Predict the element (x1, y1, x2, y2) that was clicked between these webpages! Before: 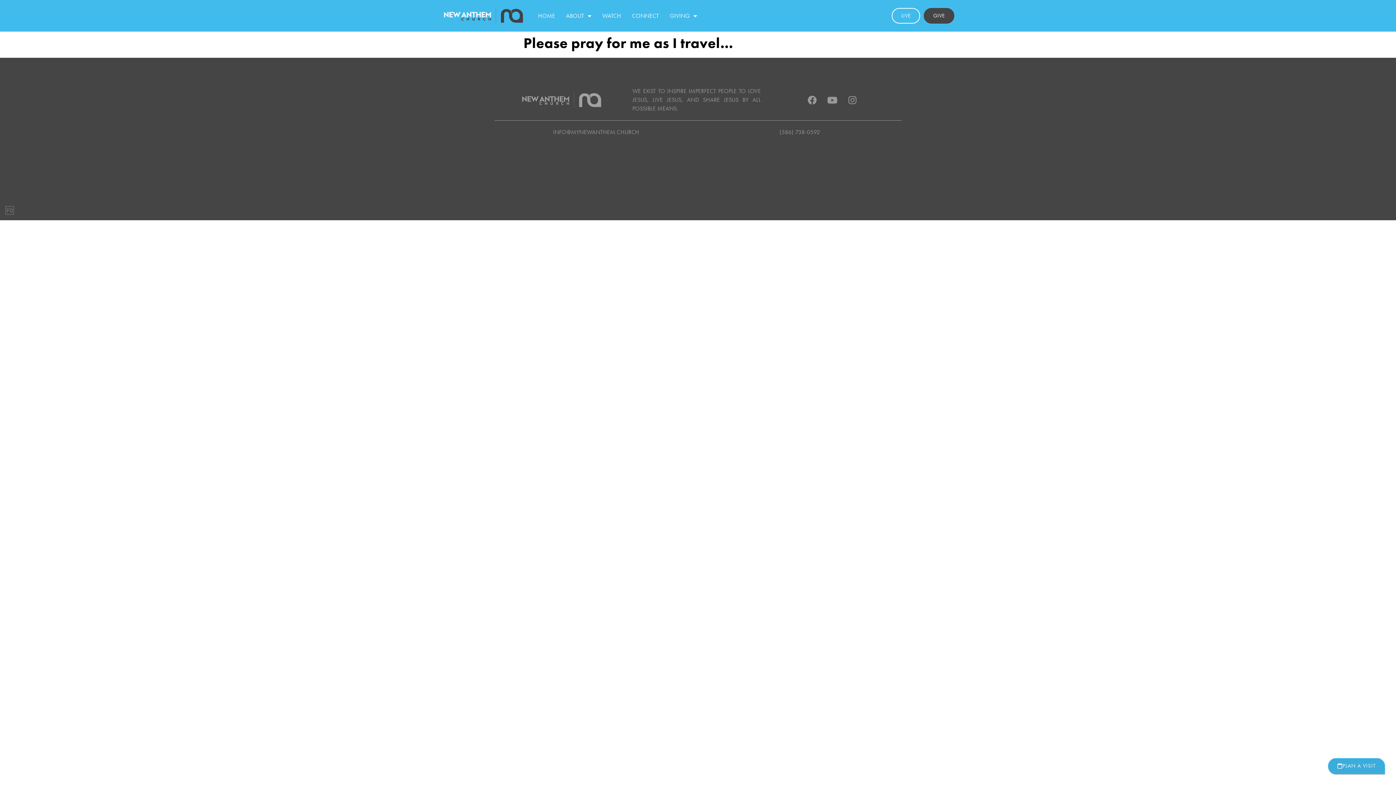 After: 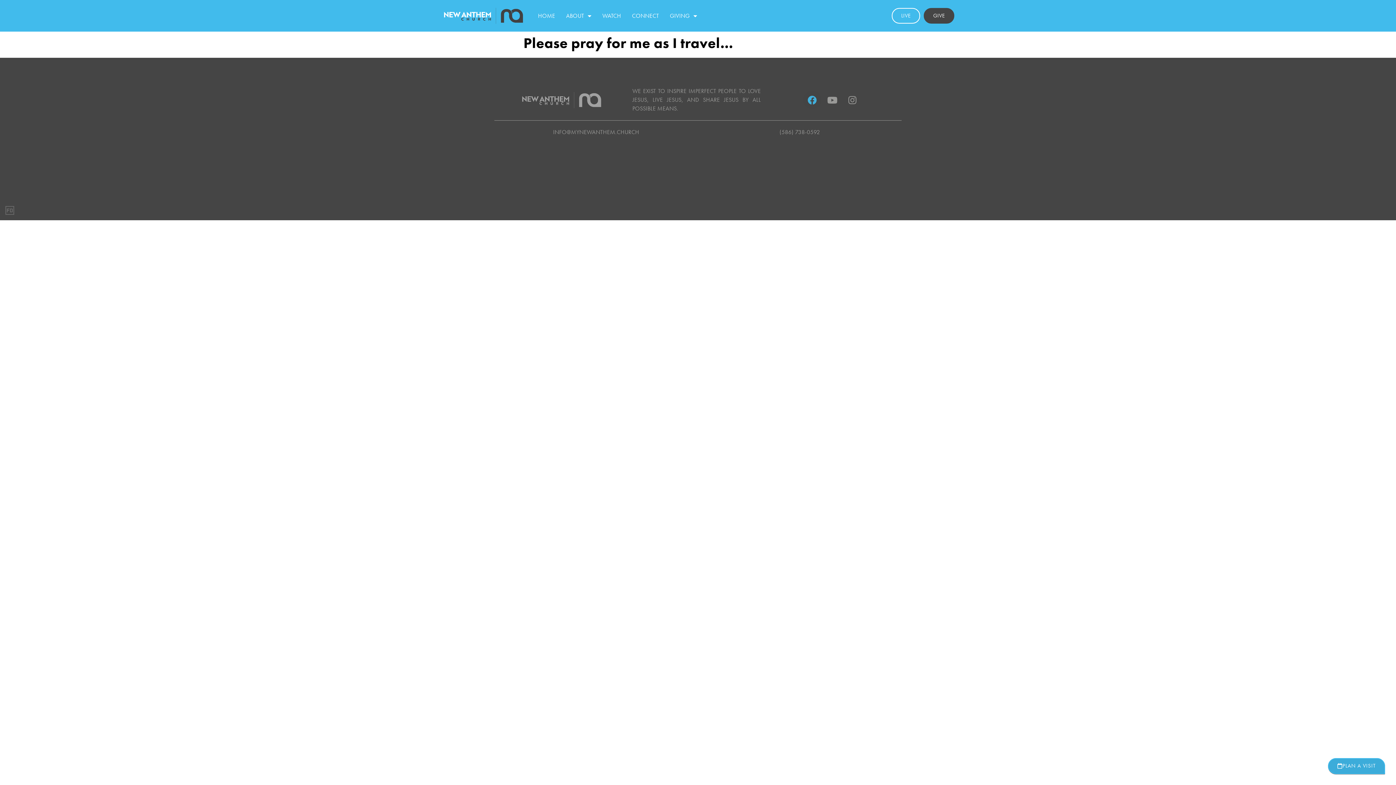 Action: bbox: (803, 90, 821, 109) label: Facebook